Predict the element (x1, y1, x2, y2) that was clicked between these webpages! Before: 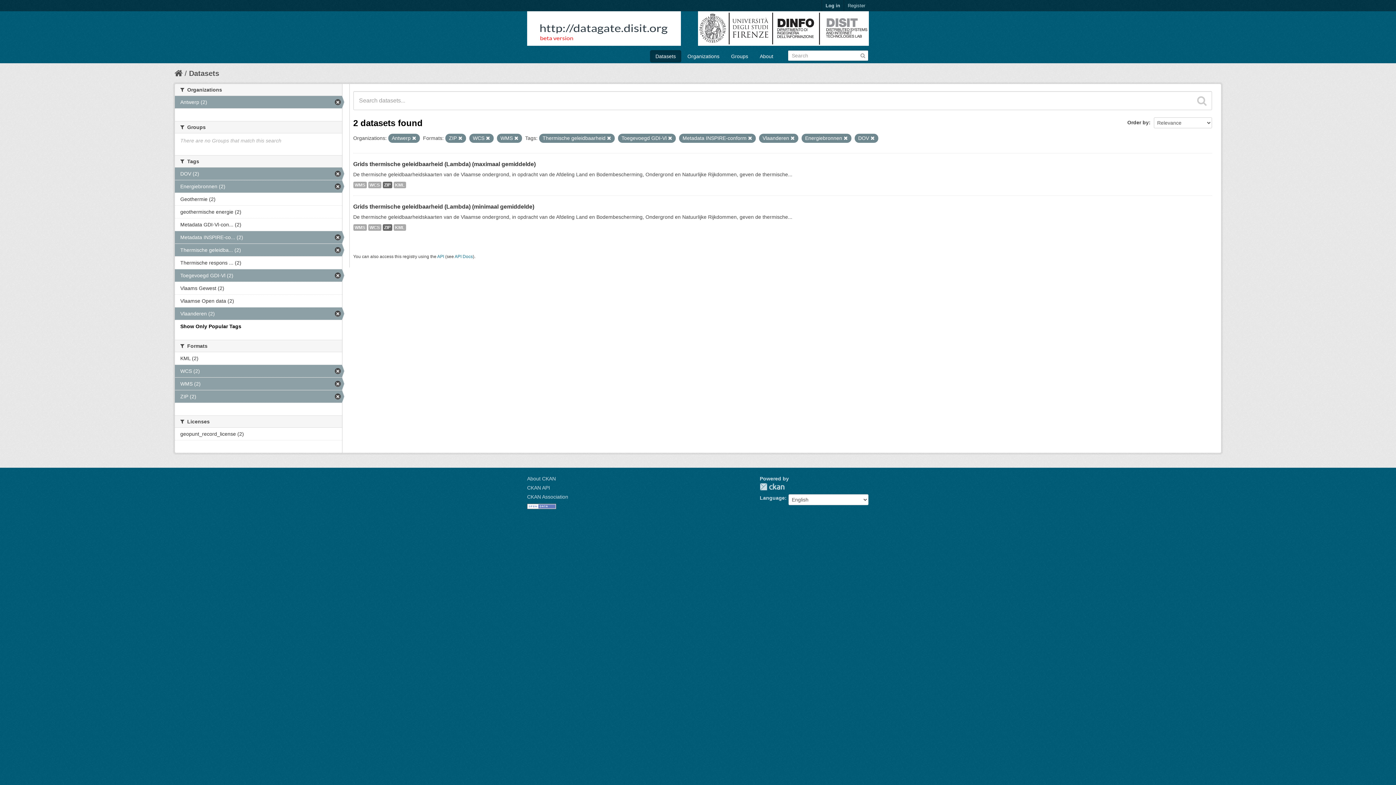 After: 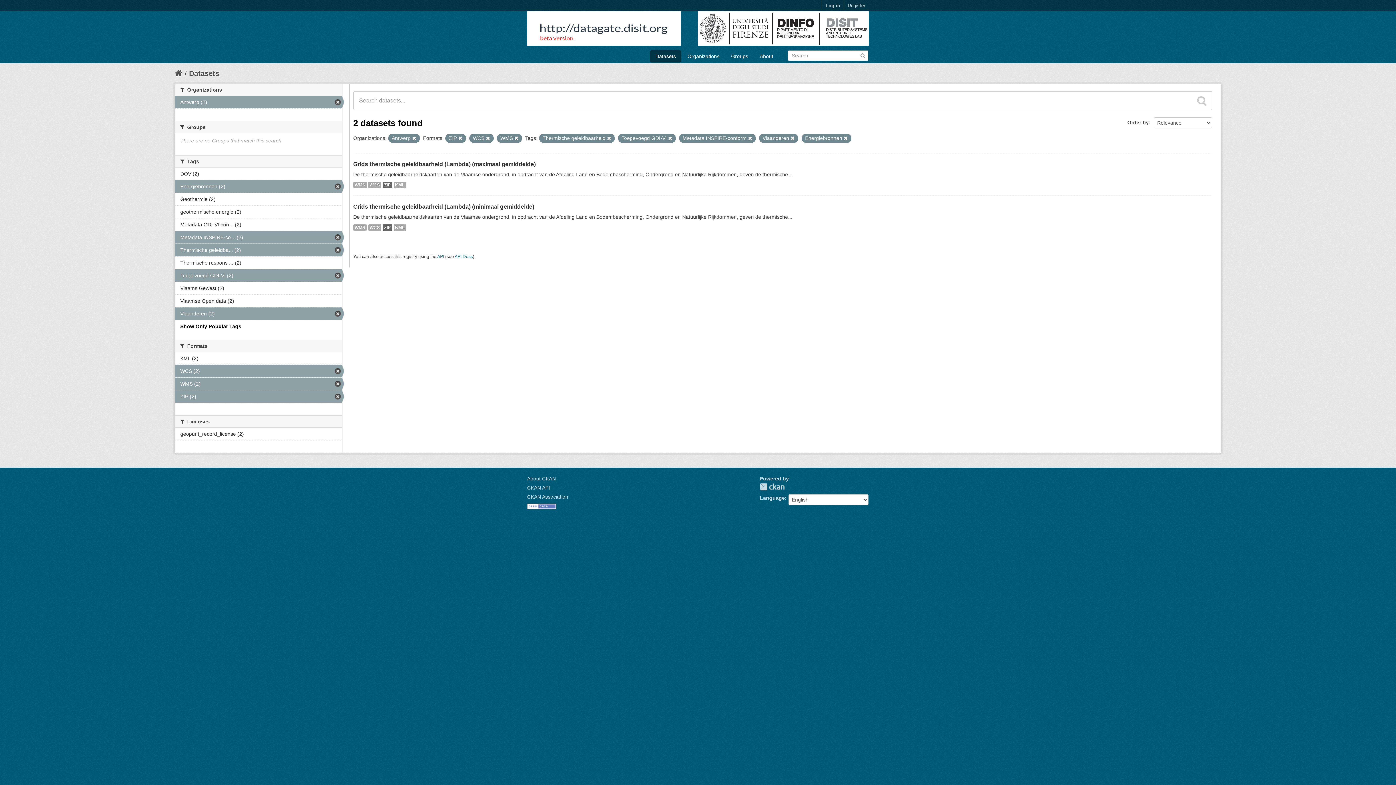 Action: label: DOV (2) bbox: (174, 167, 342, 180)